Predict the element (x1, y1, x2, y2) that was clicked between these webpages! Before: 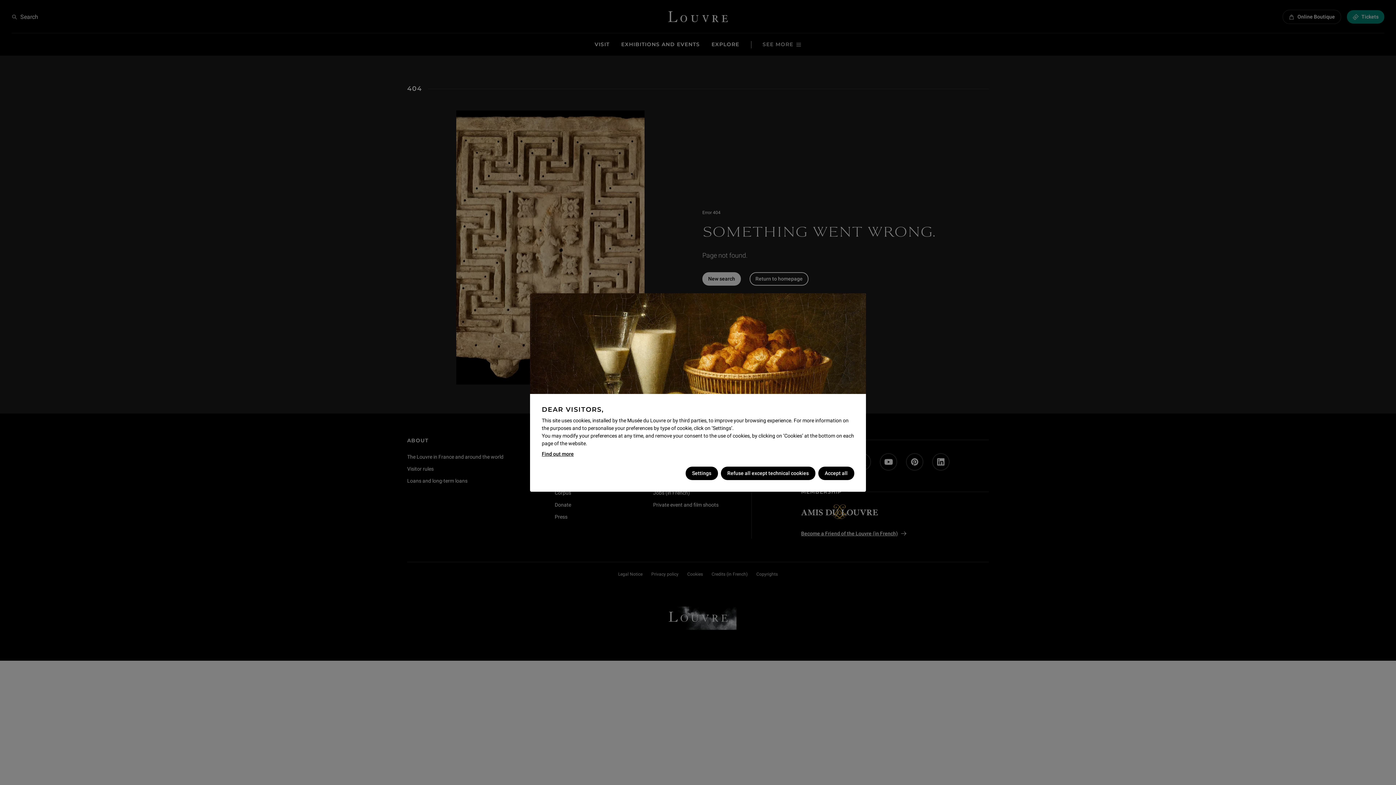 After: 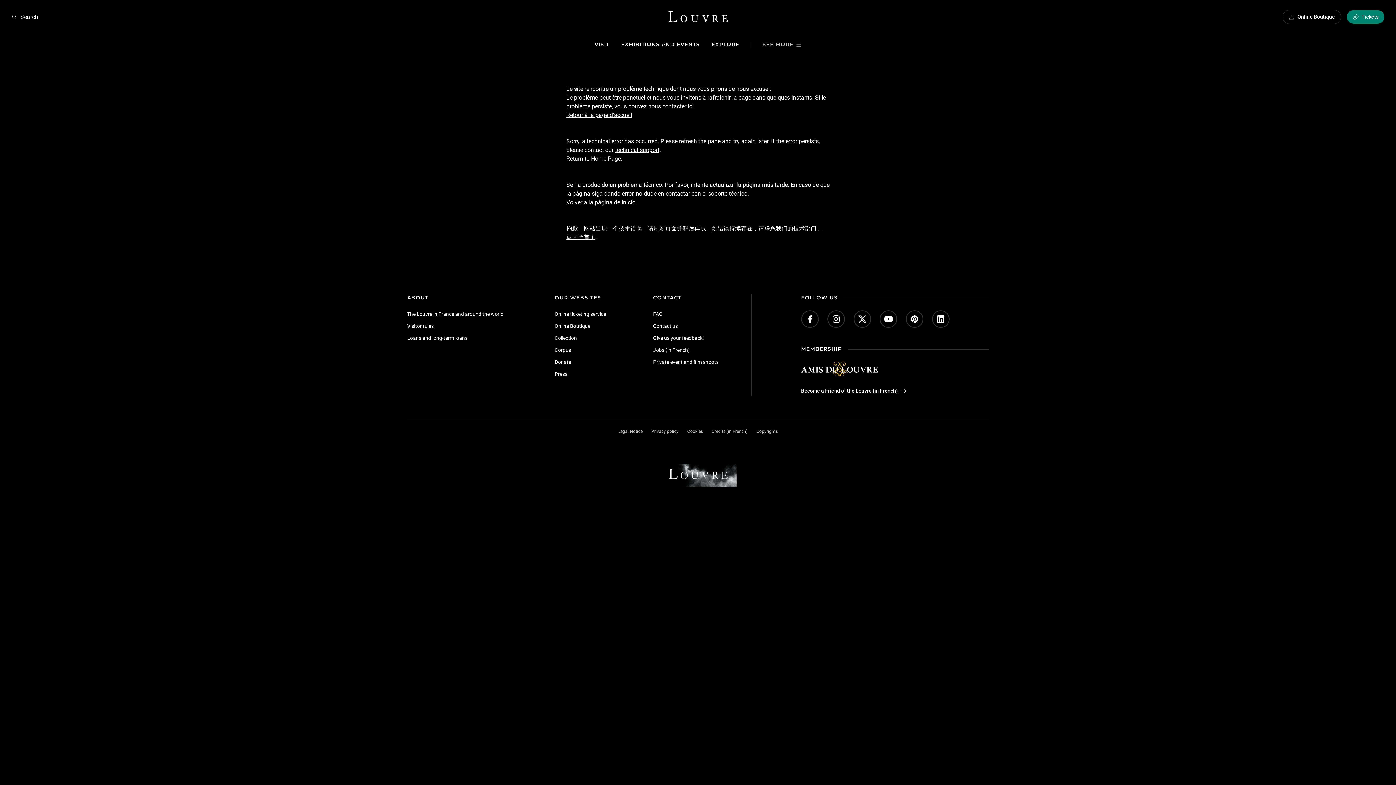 Action: bbox: (541, 450, 573, 458) label: Find out more